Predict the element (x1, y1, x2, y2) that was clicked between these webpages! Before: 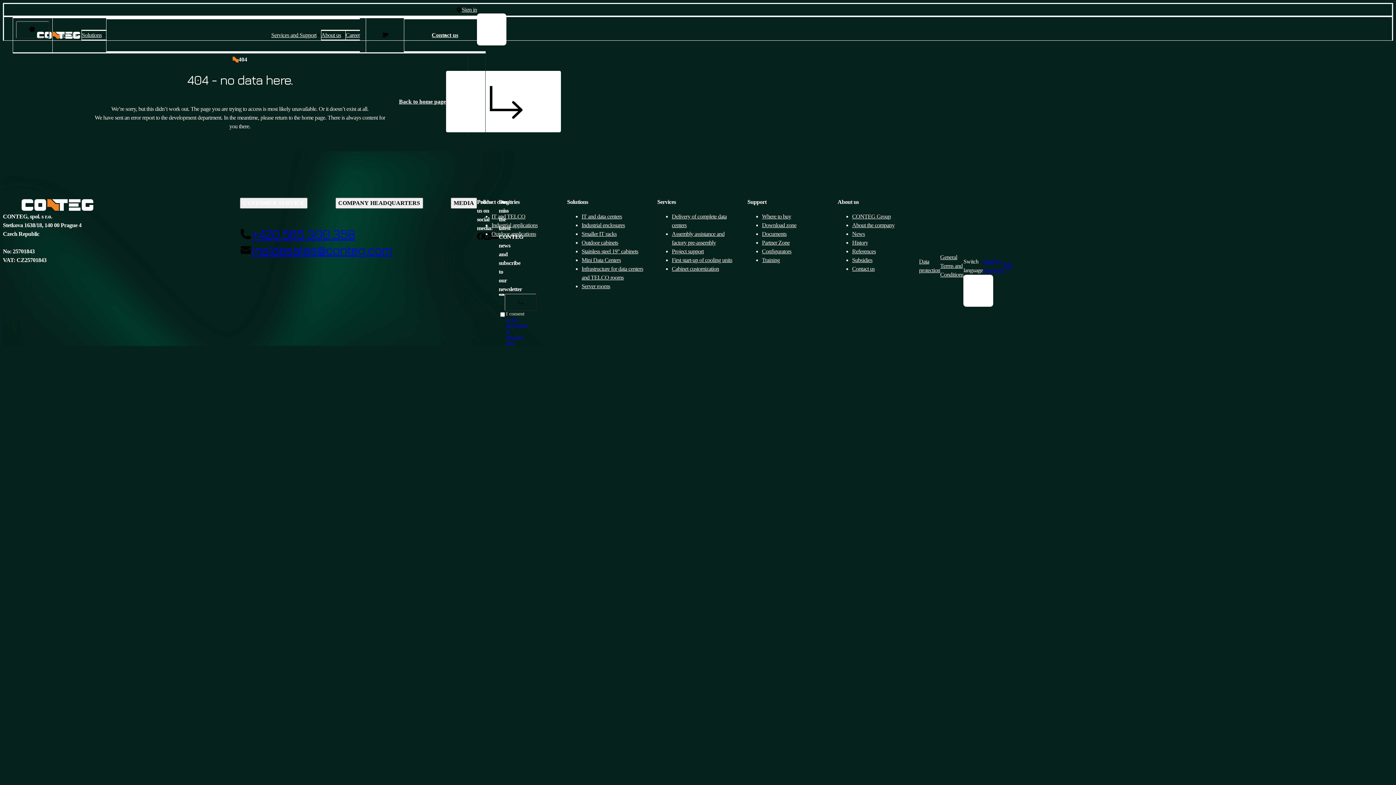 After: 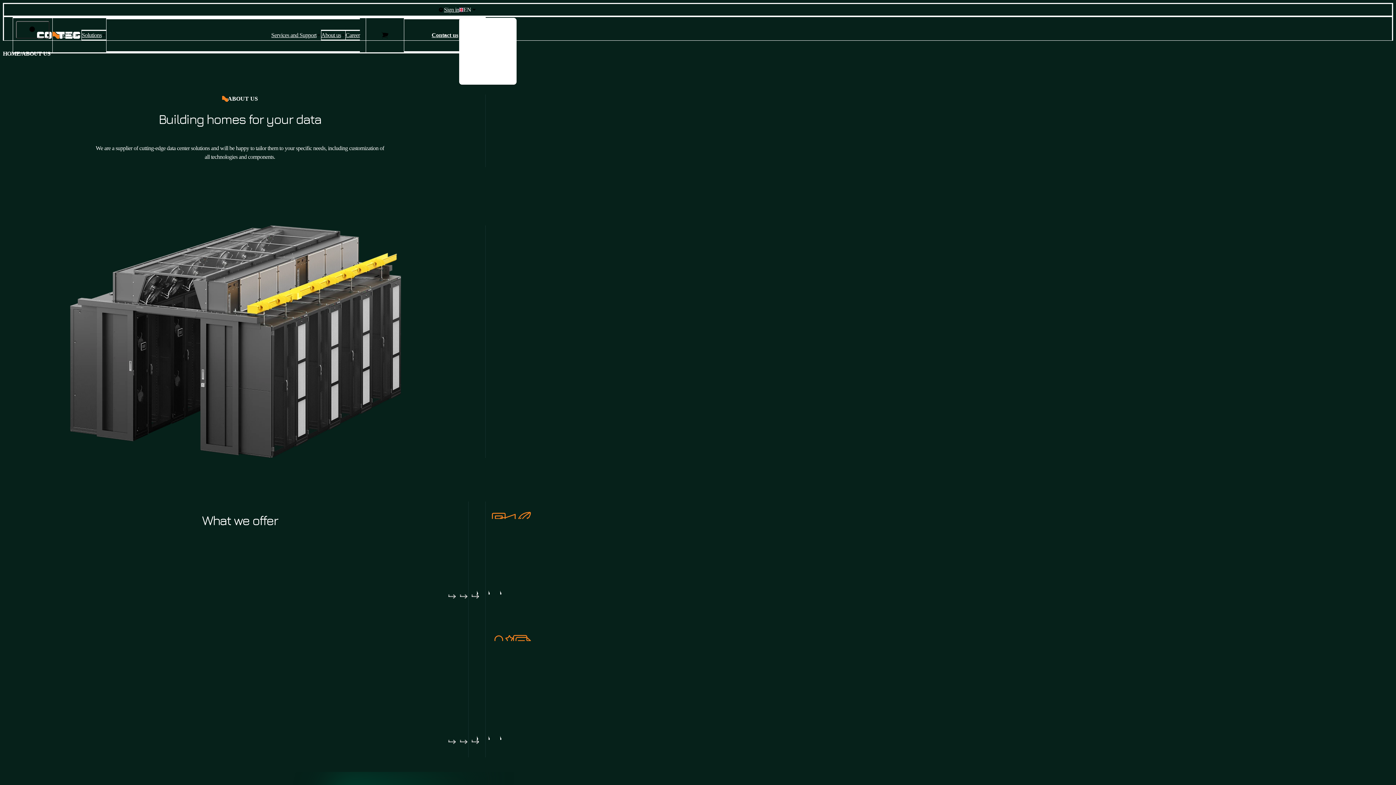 Action: label: About us bbox: (320, 29, 345, 40)